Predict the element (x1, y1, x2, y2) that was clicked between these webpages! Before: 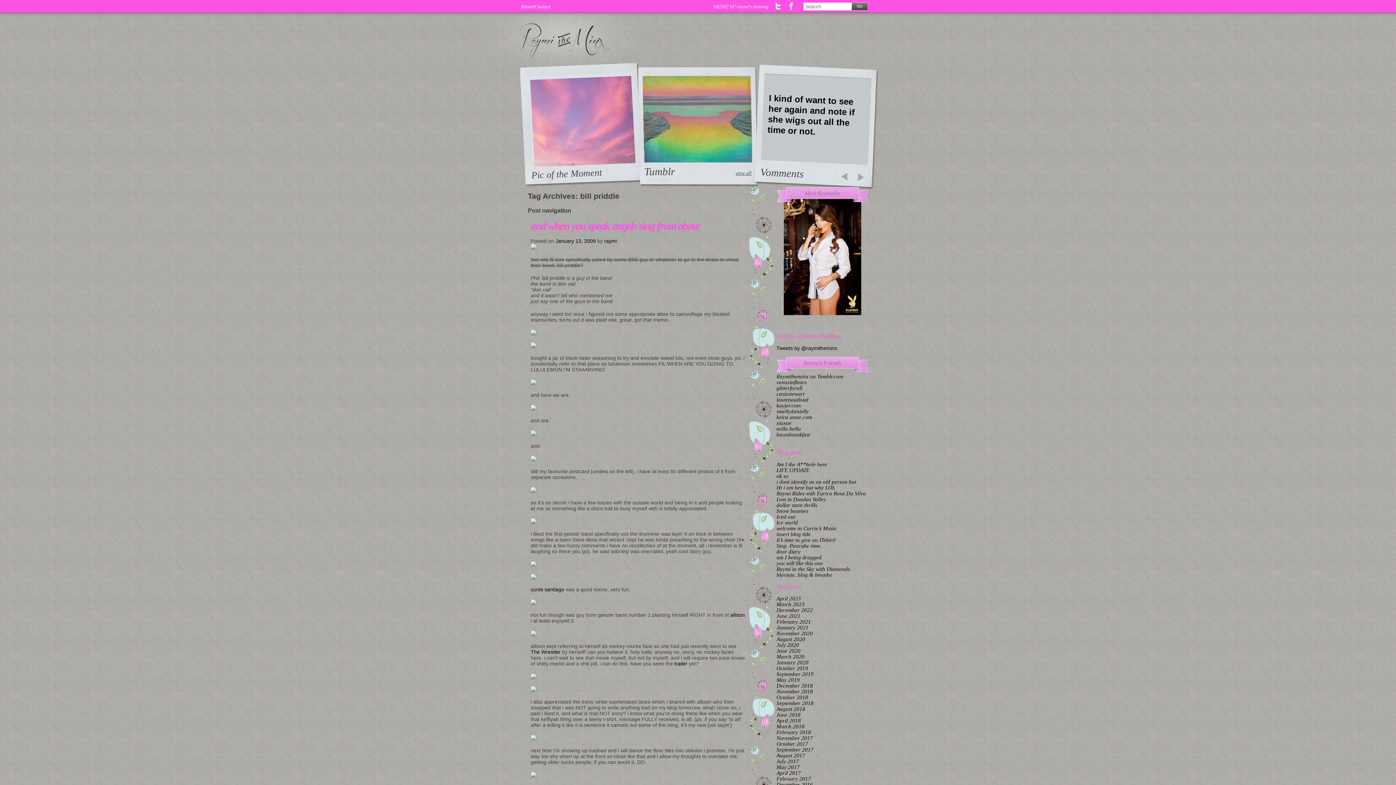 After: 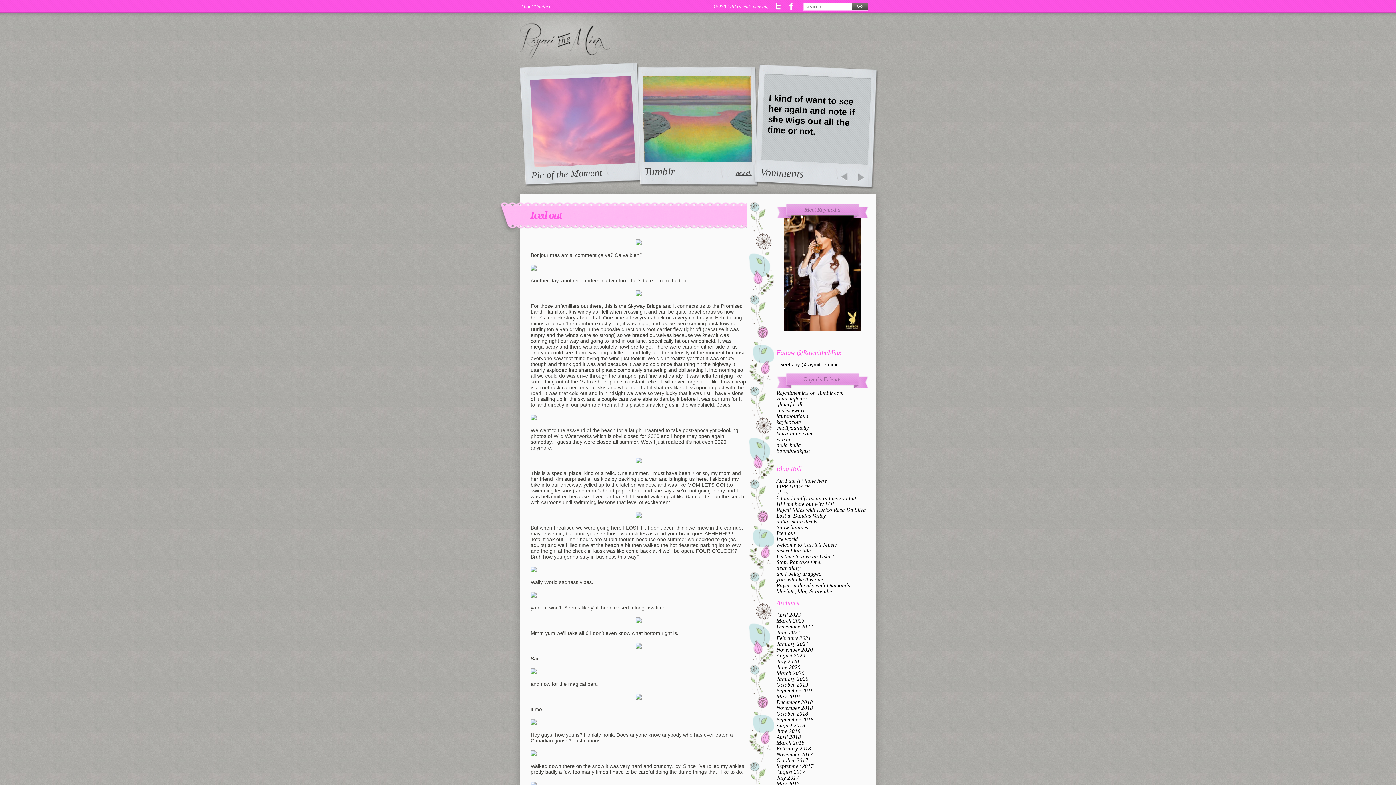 Action: label: Iced out bbox: (776, 514, 795, 519)